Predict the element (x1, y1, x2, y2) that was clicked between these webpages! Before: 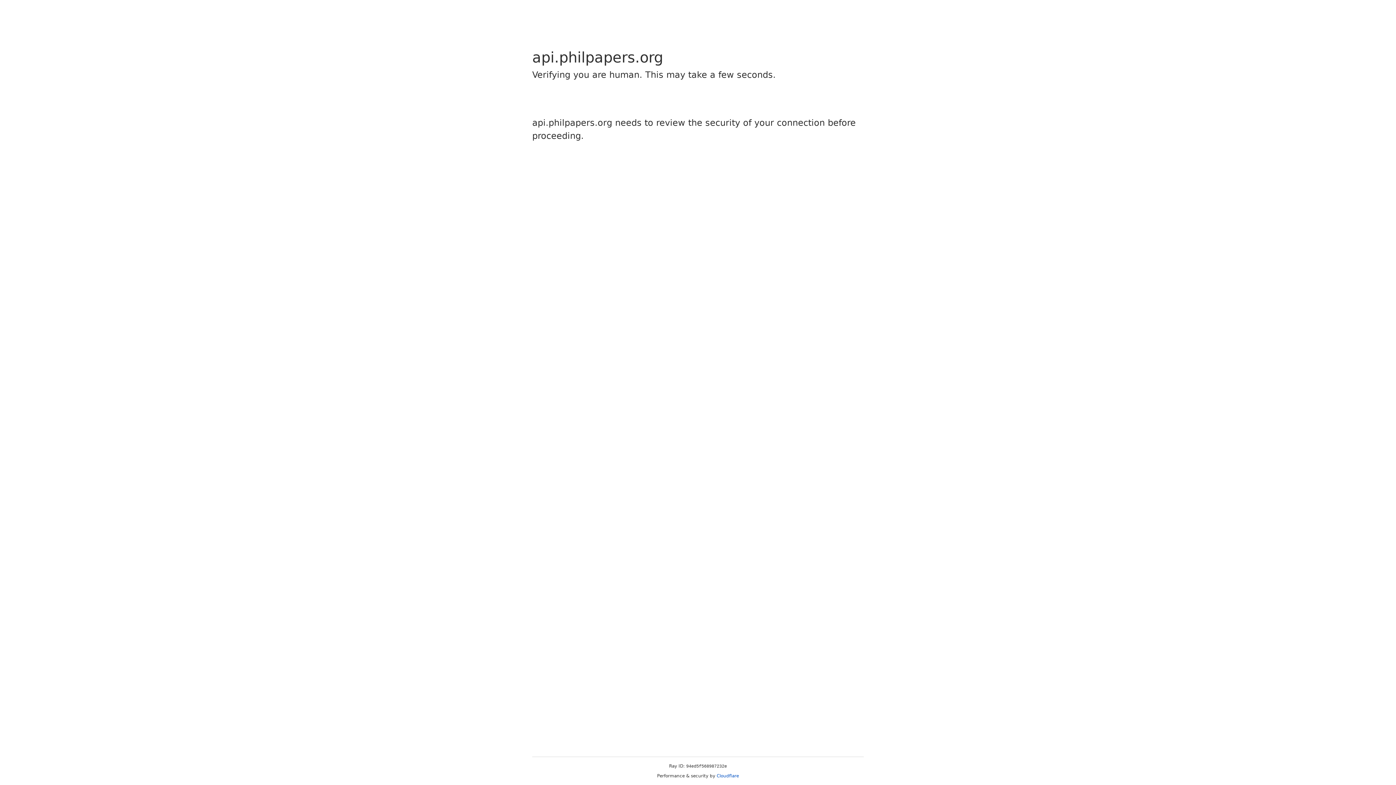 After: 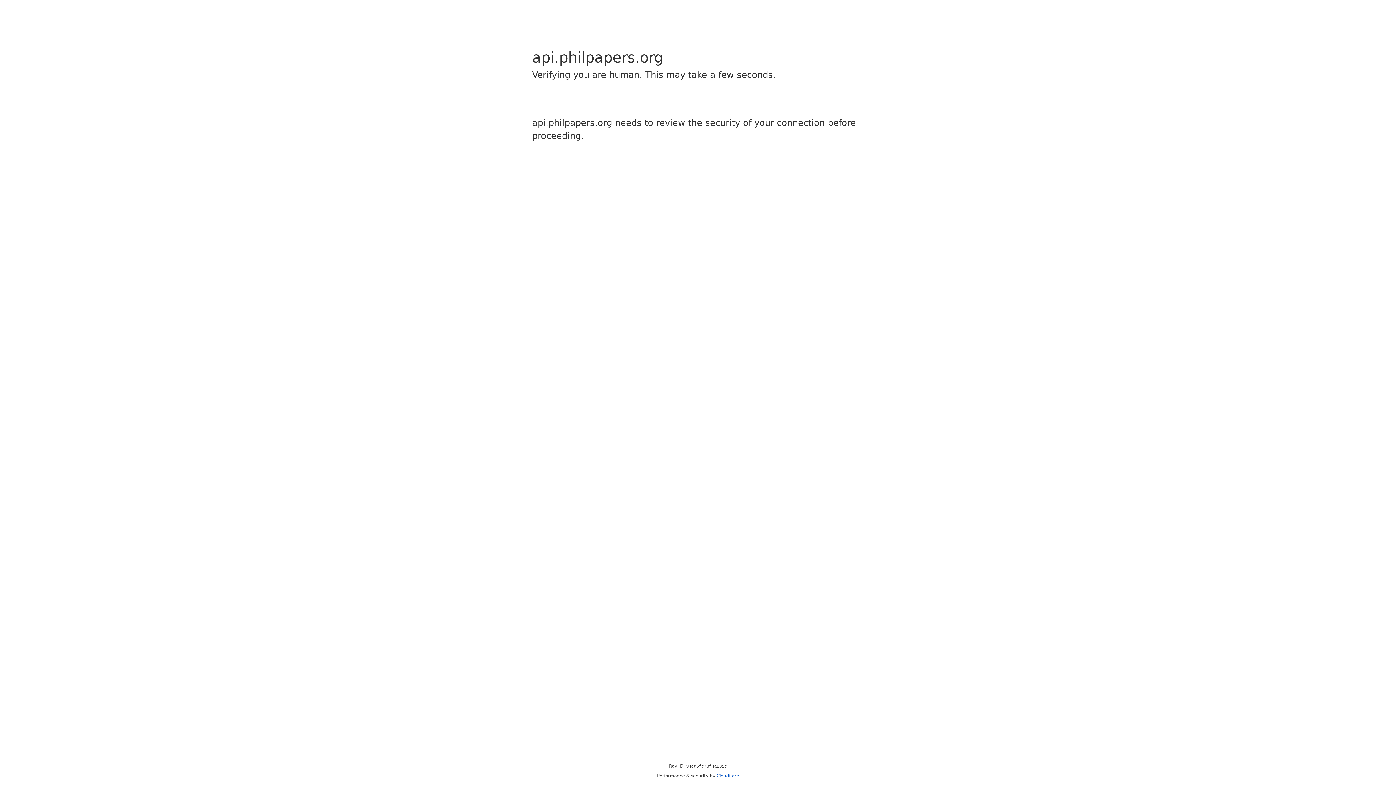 Action: bbox: (716, 773, 739, 778) label: Cloudflare